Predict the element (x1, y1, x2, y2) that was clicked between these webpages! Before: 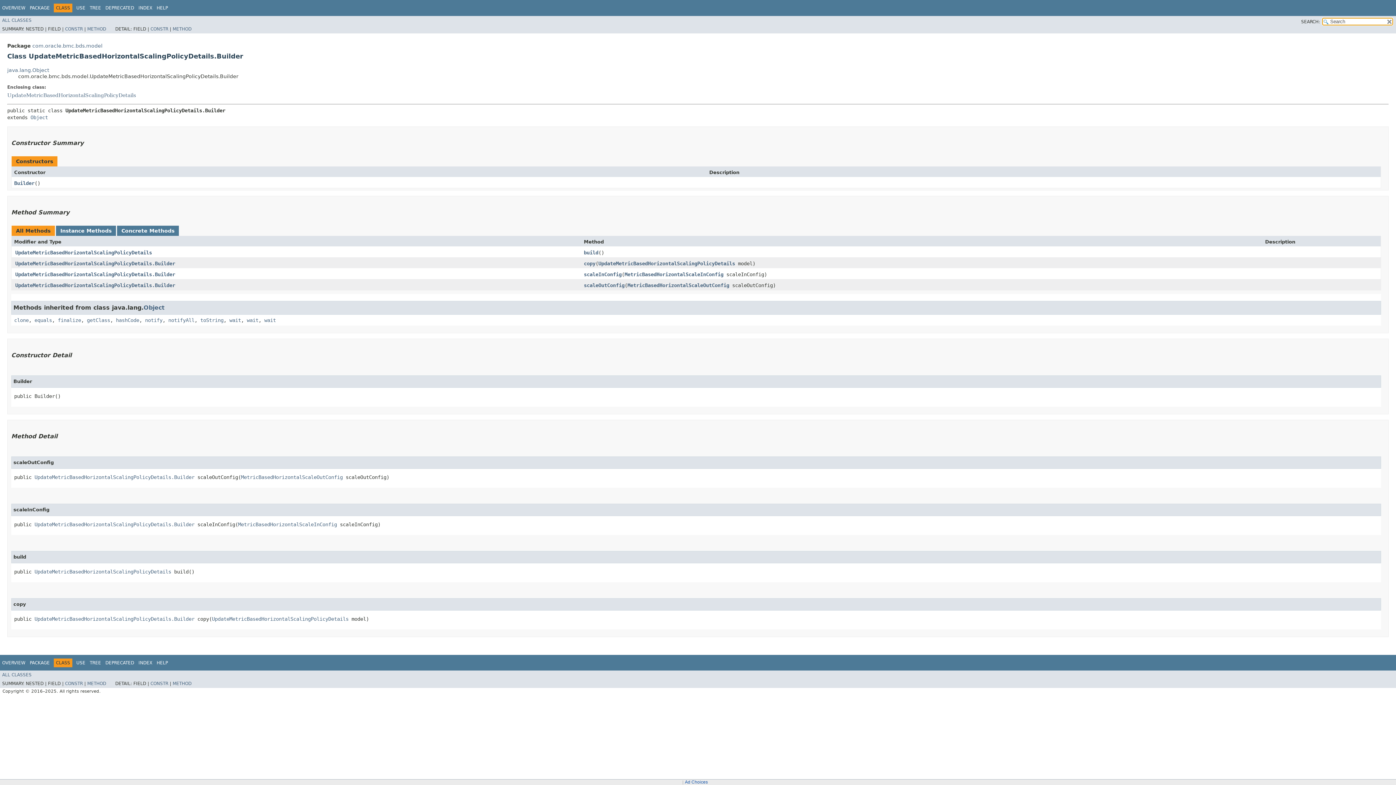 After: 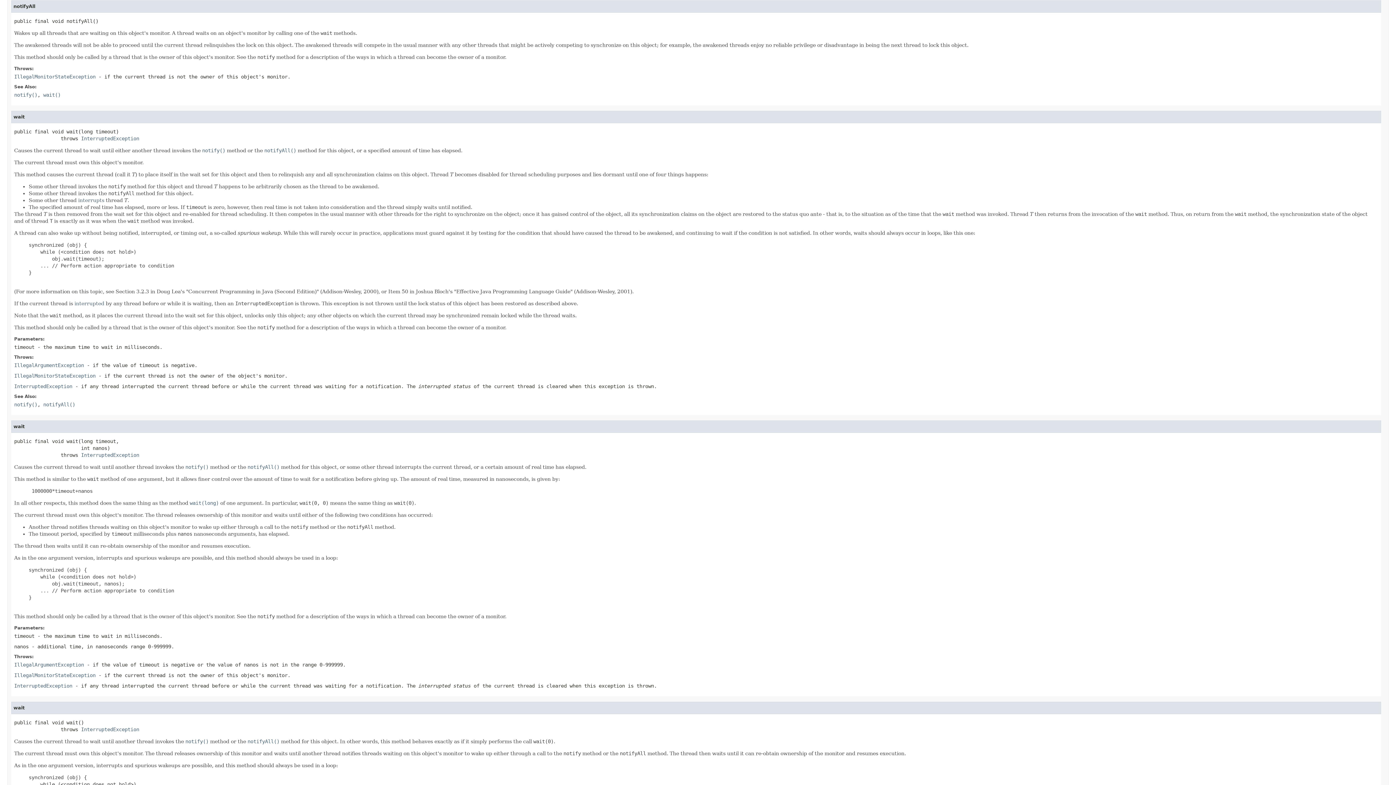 Action: label: notifyAll bbox: (168, 317, 194, 323)